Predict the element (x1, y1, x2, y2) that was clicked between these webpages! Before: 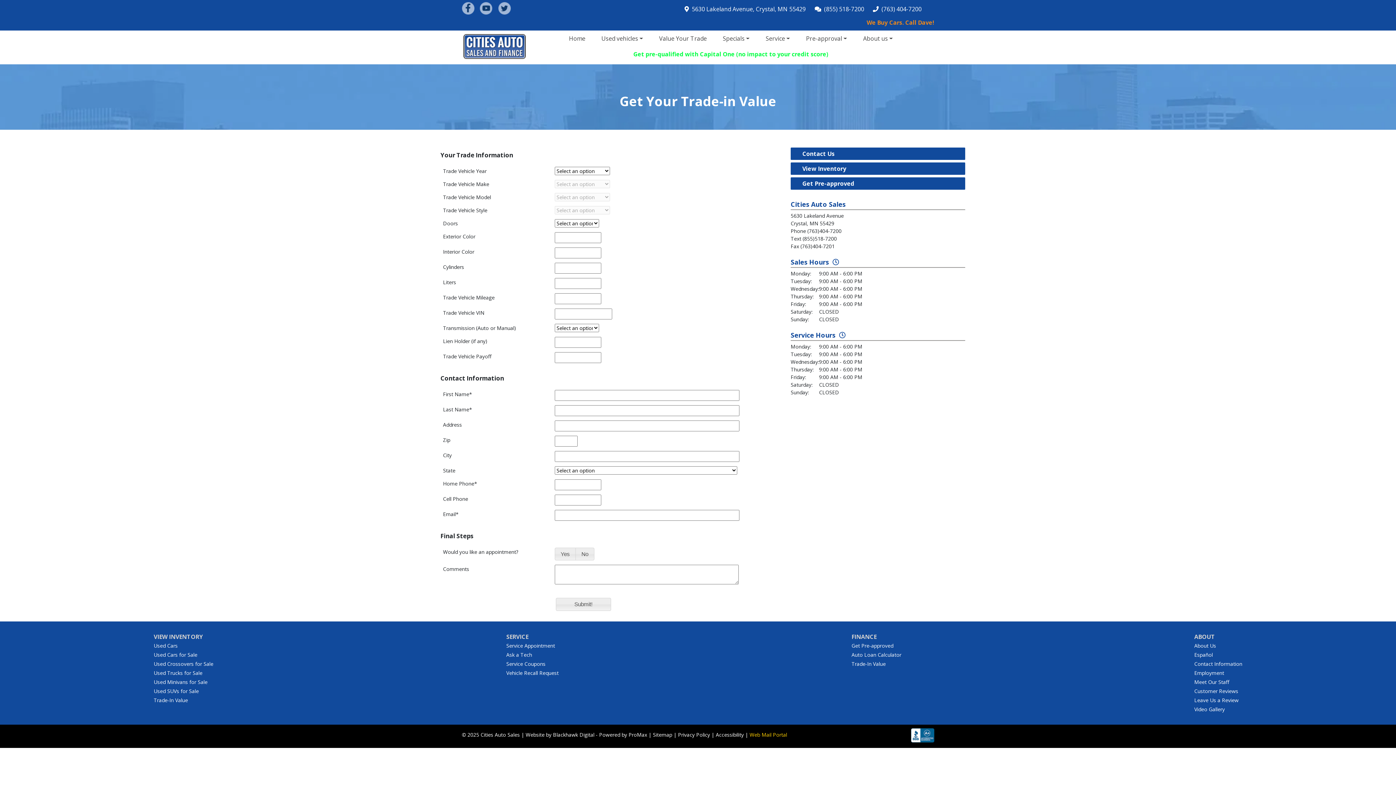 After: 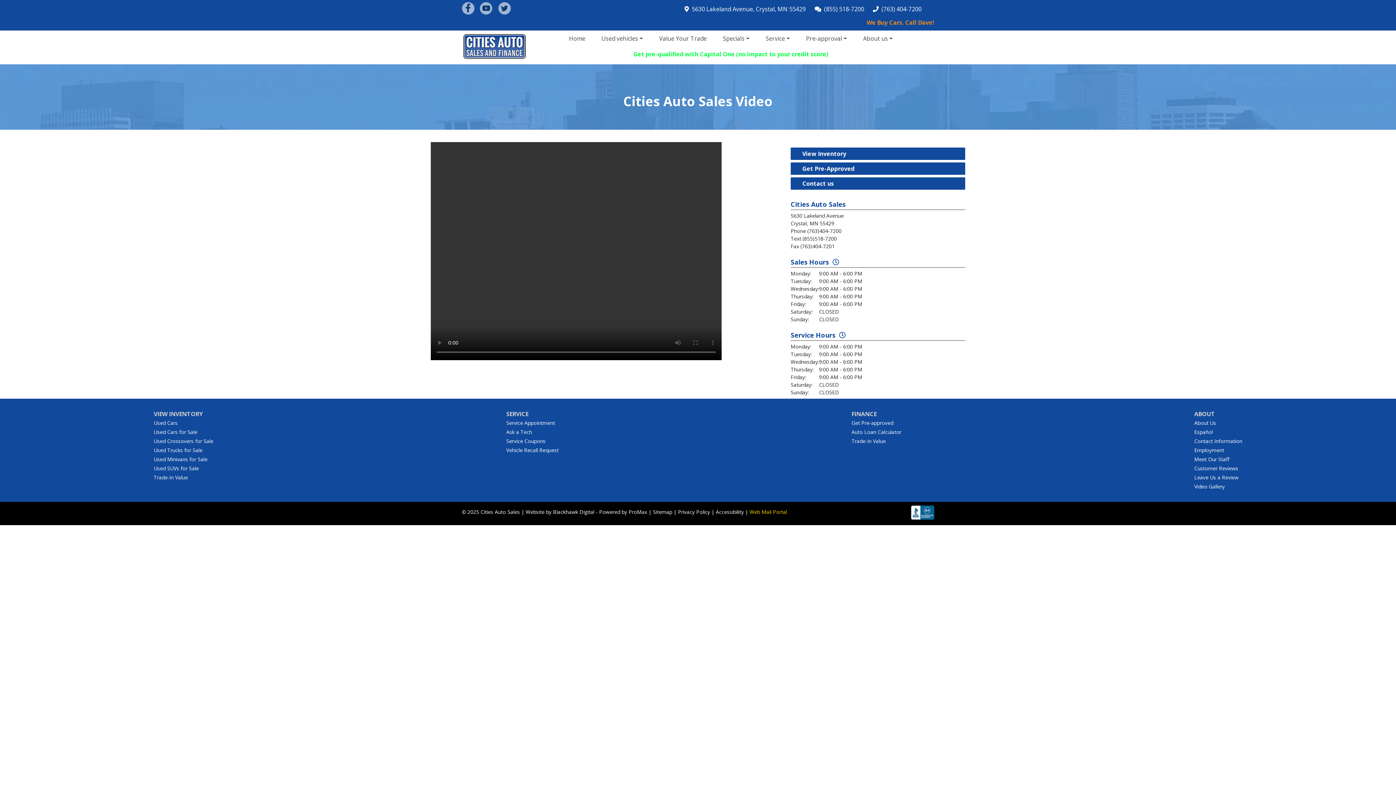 Action: bbox: (1194, 706, 1225, 712) label: Video Gallery